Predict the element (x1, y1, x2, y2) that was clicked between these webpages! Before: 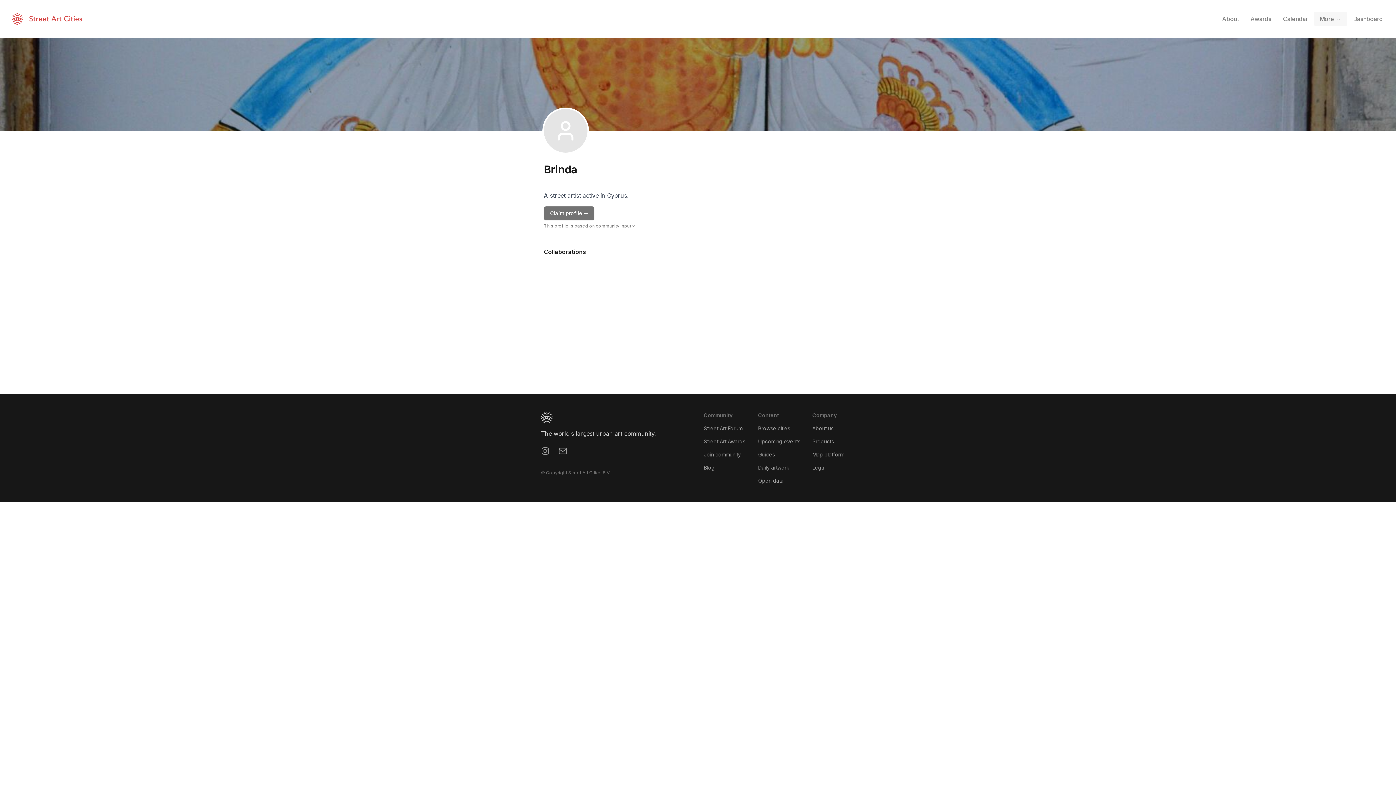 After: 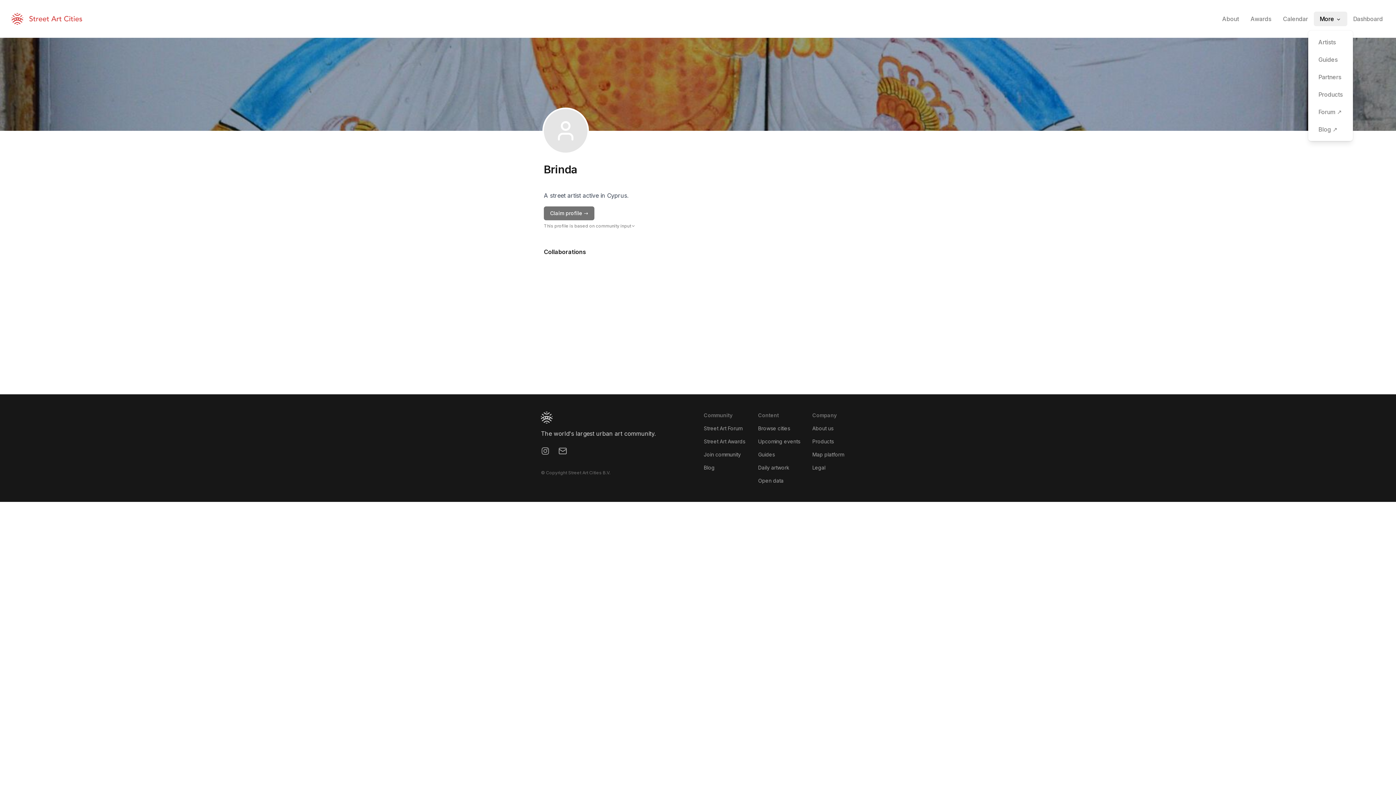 Action: bbox: (1314, 11, 1347, 26) label: More